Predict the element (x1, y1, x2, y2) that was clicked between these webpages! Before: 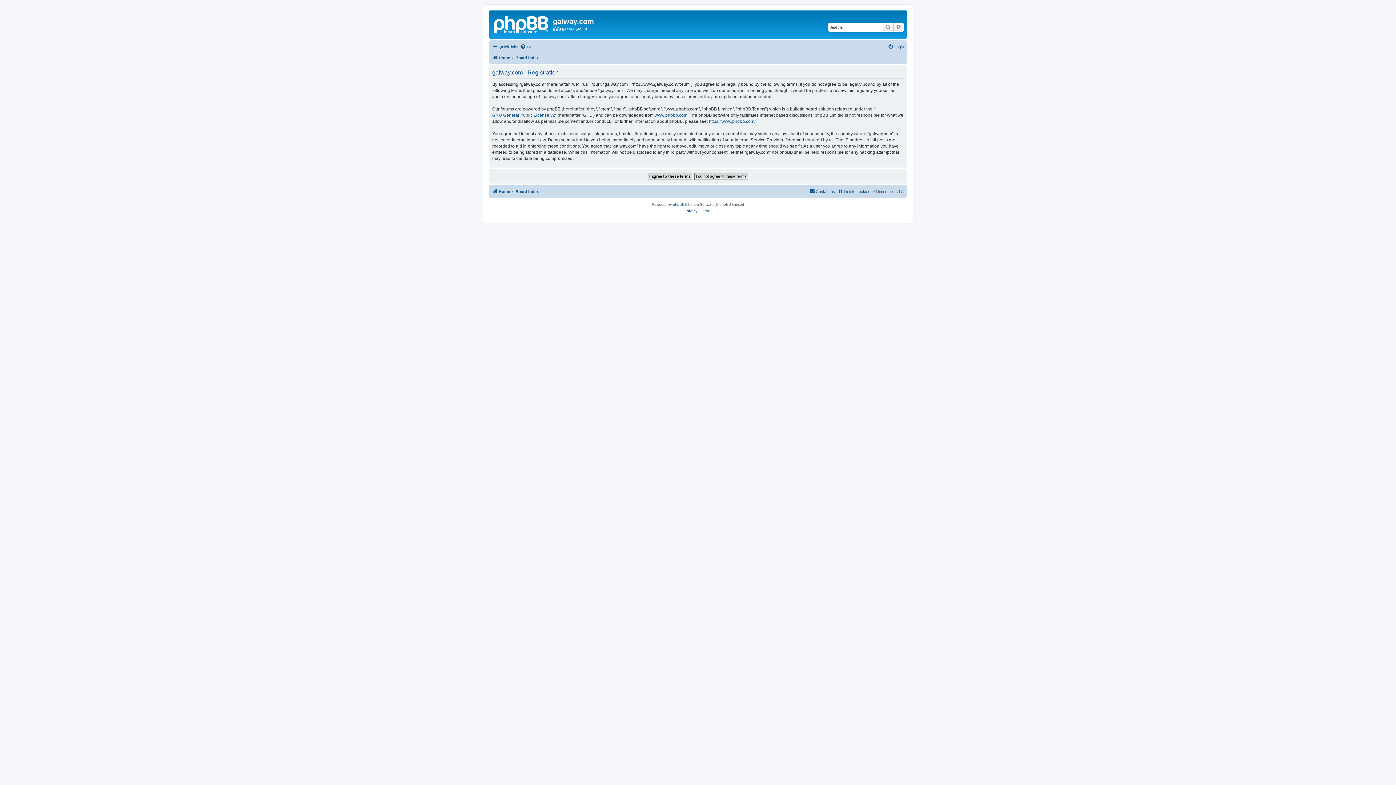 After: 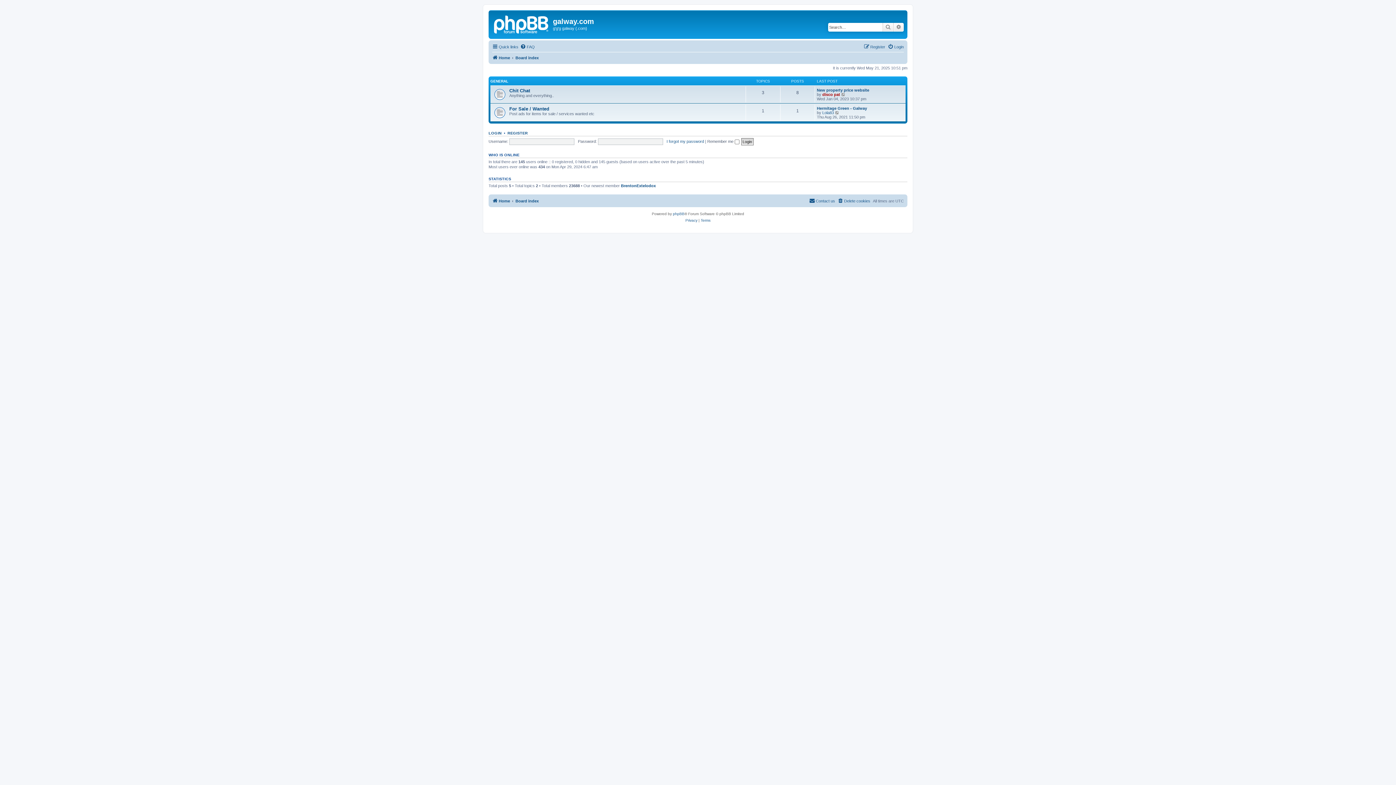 Action: bbox: (515, 53, 538, 62) label: Board index